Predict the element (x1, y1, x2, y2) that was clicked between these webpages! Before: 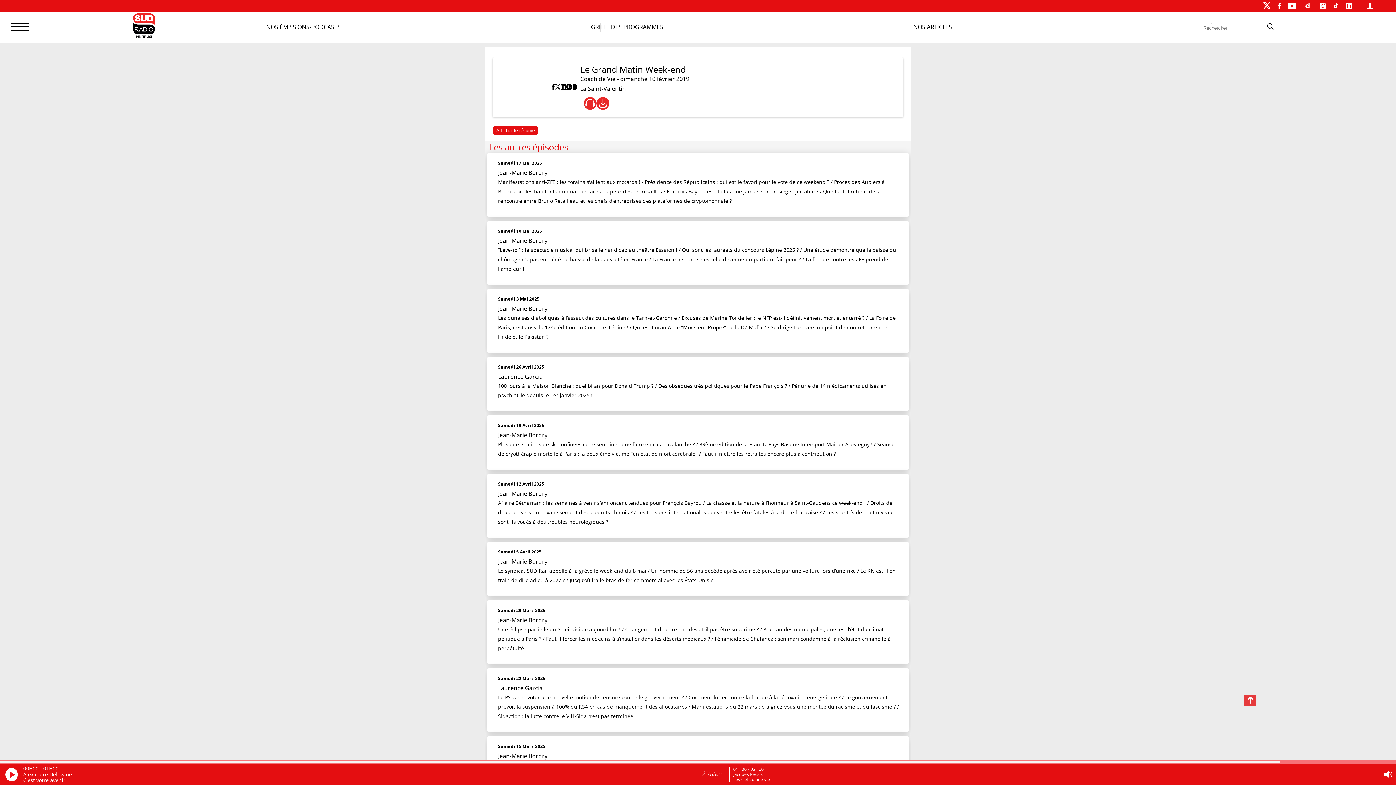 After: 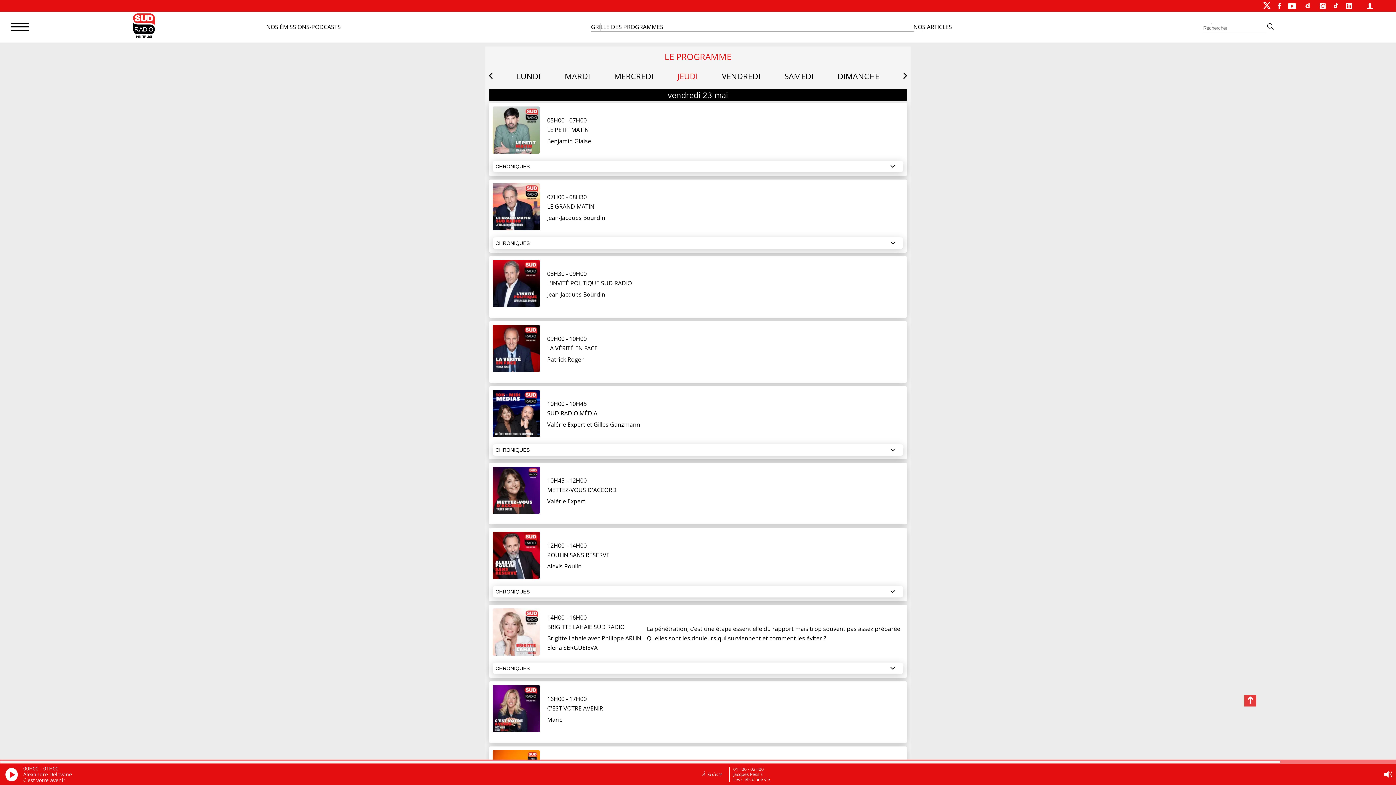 Action: label: GRILLE DES PROGRAMMES bbox: (591, 22, 913, 31)